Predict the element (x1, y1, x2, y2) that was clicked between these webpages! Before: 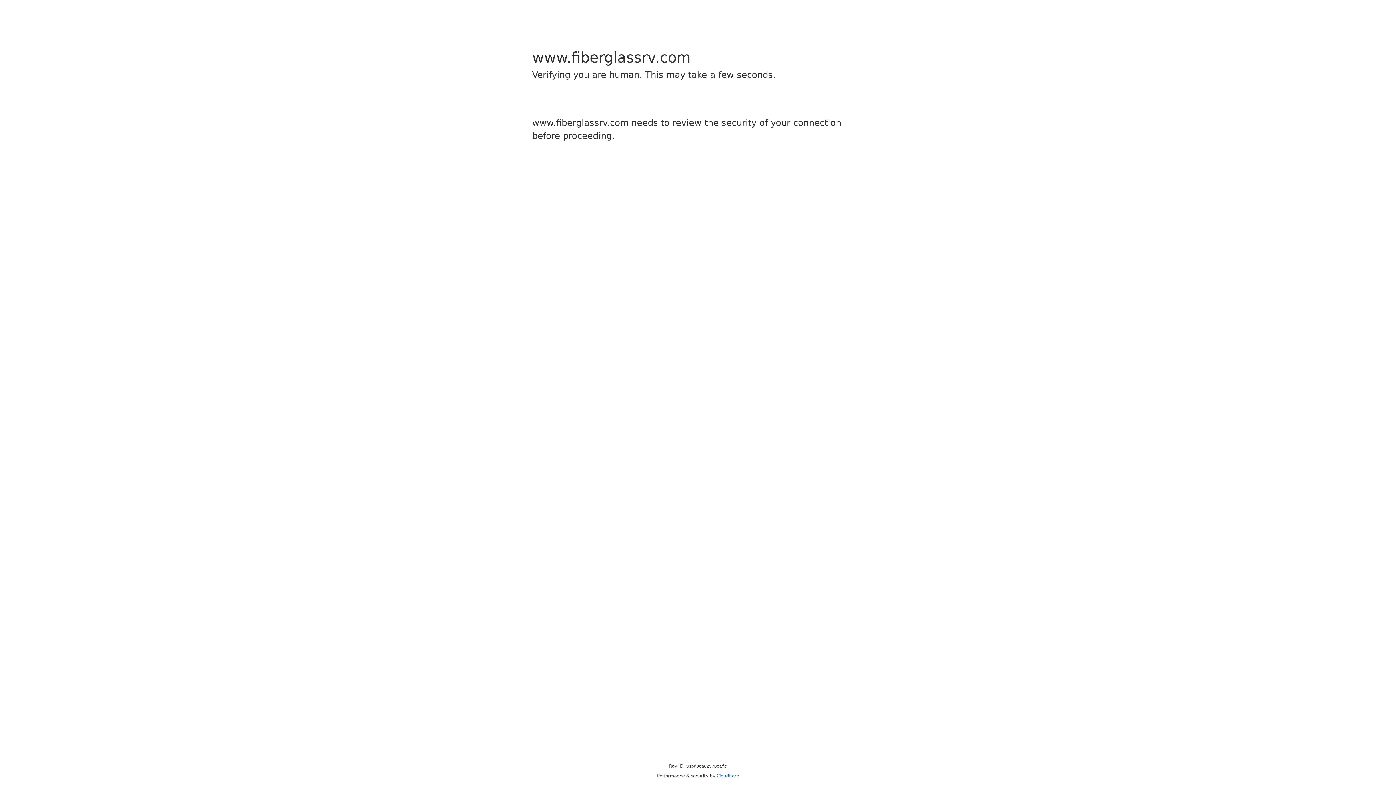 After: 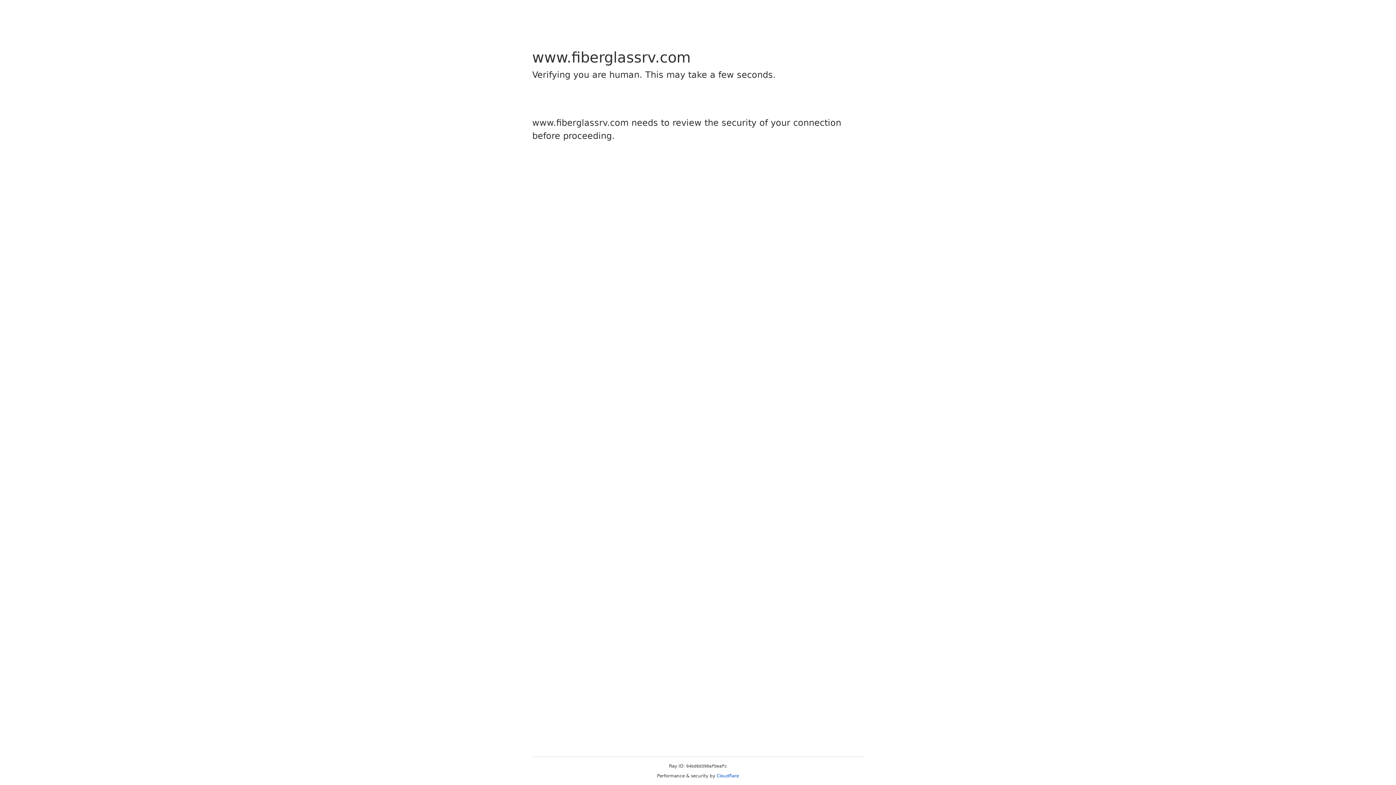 Action: bbox: (716, 773, 739, 778) label: Cloudflare